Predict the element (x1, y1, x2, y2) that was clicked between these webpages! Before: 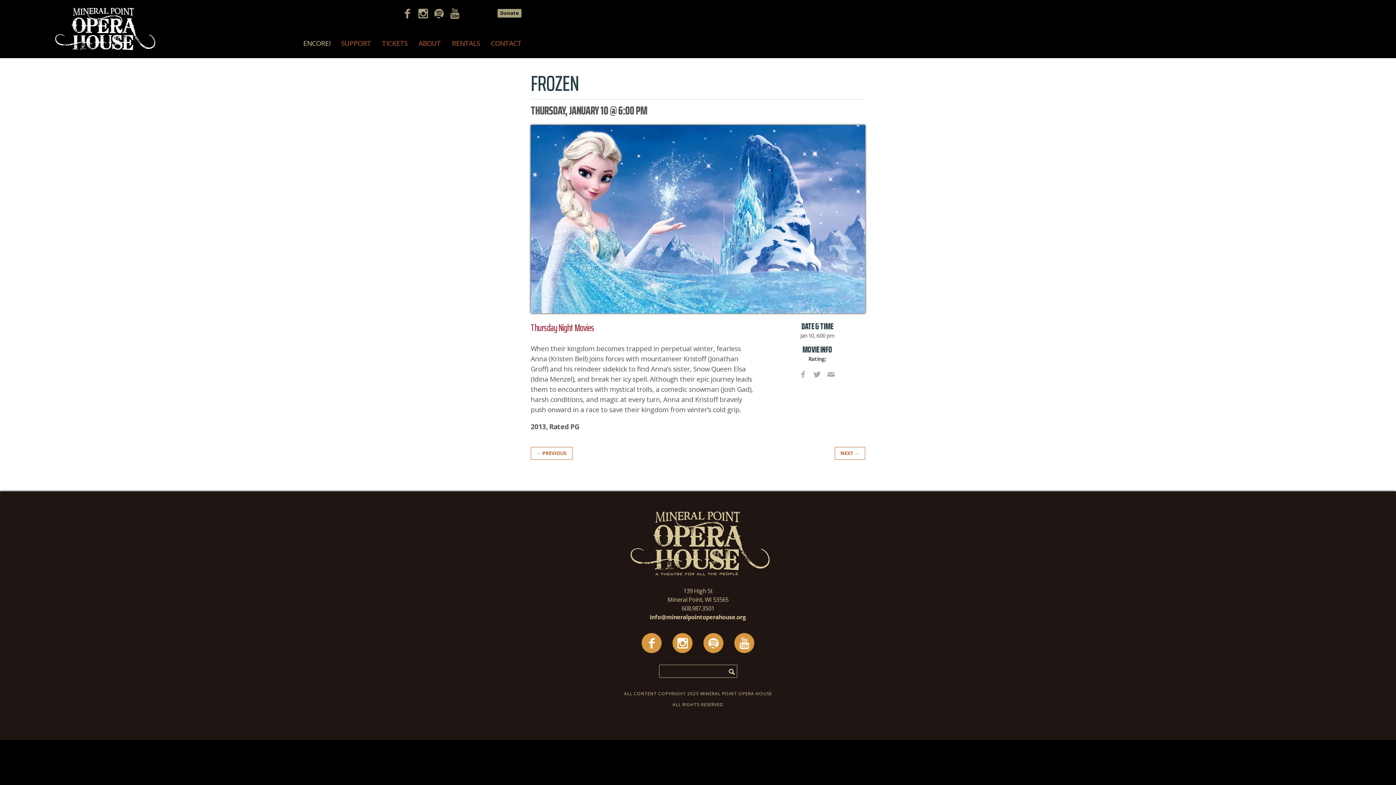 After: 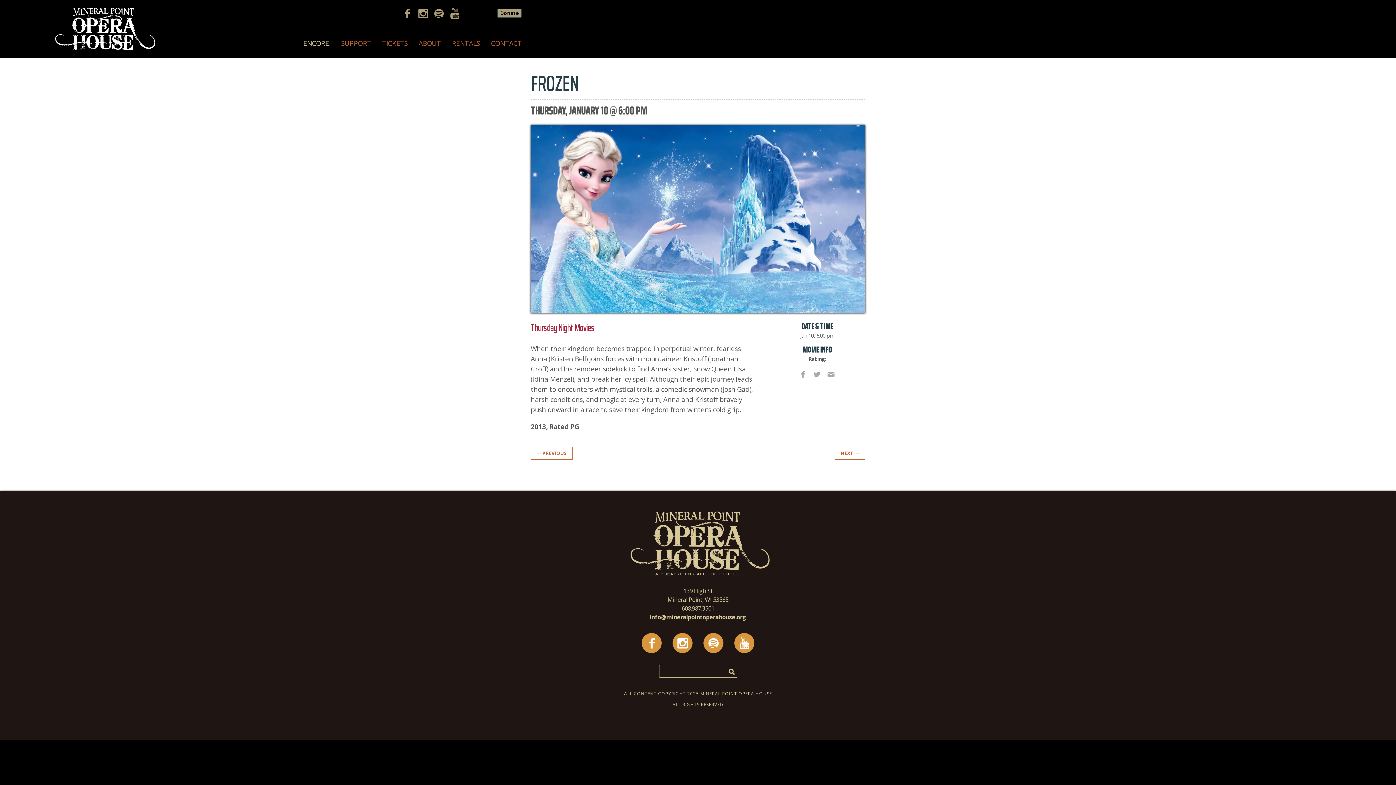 Action: label: info@mineralpointoperahouse.org bbox: (649, 613, 746, 621)